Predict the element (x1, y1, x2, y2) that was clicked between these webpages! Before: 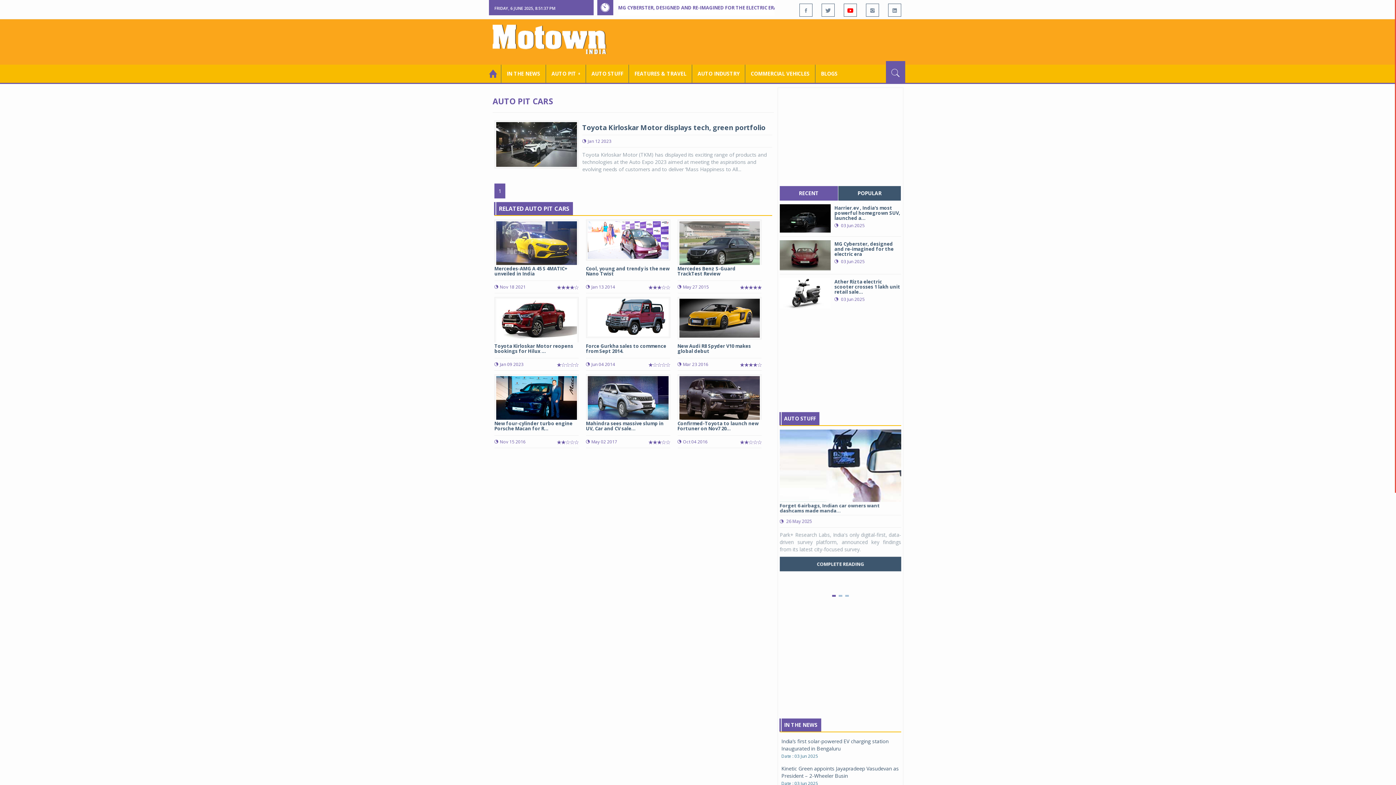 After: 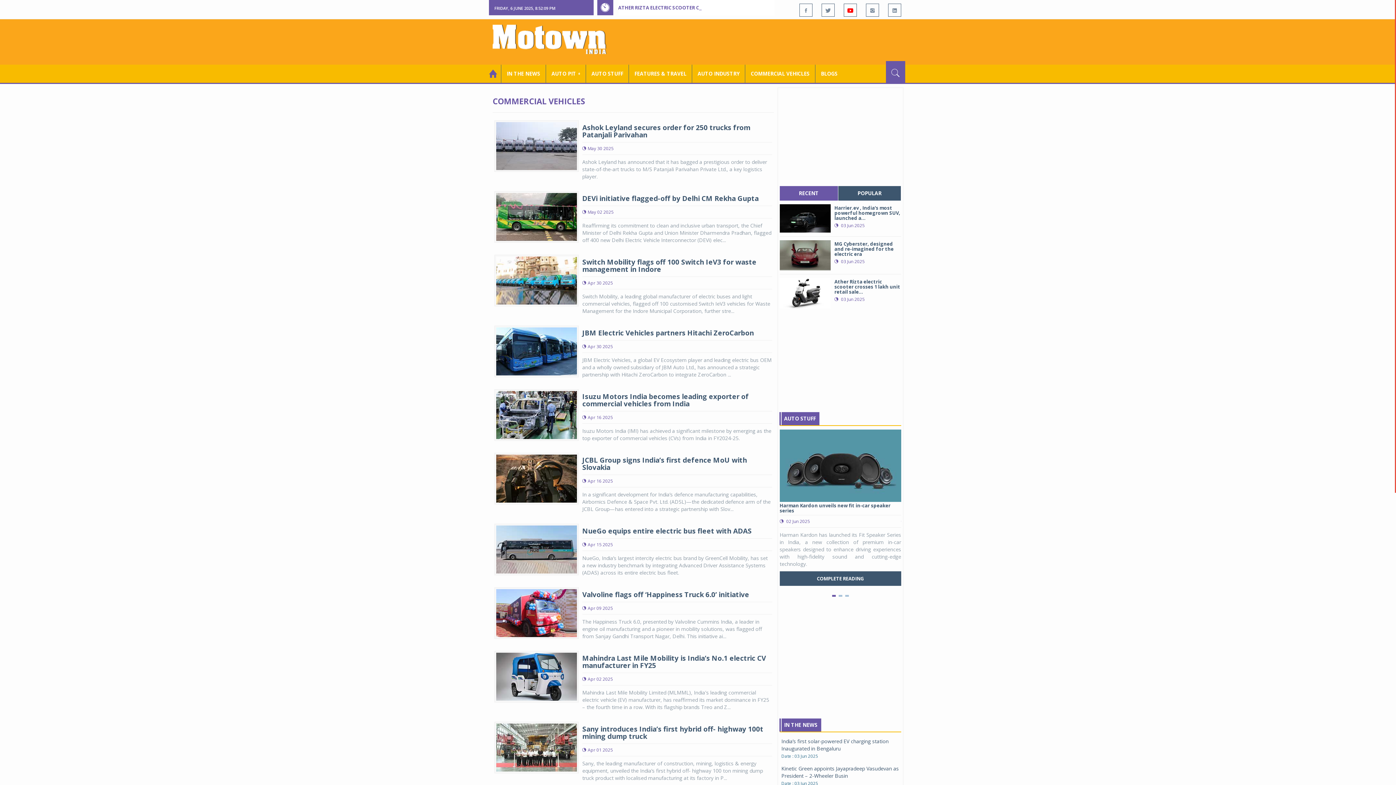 Action: bbox: (745, 64, 815, 82) label: COMMERCIAL VEHICLES